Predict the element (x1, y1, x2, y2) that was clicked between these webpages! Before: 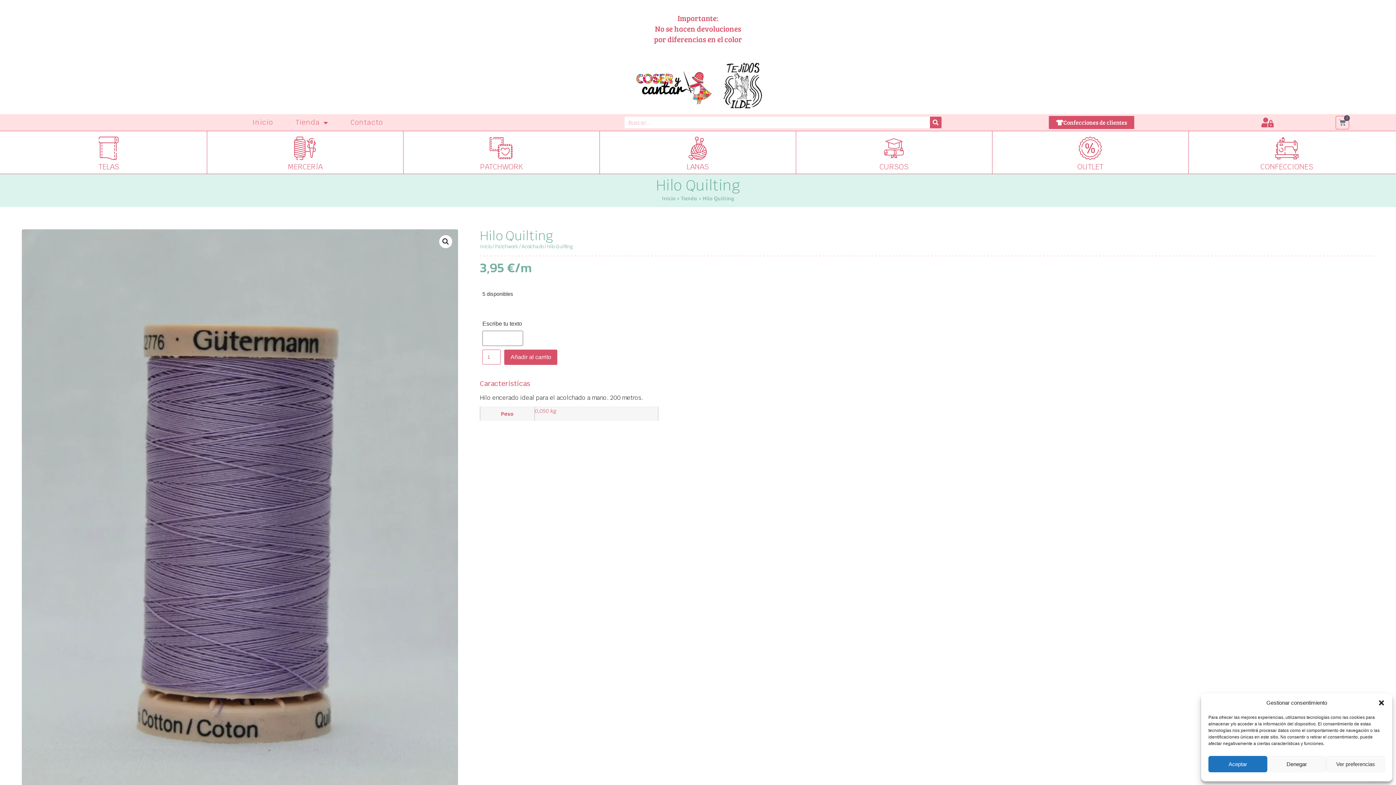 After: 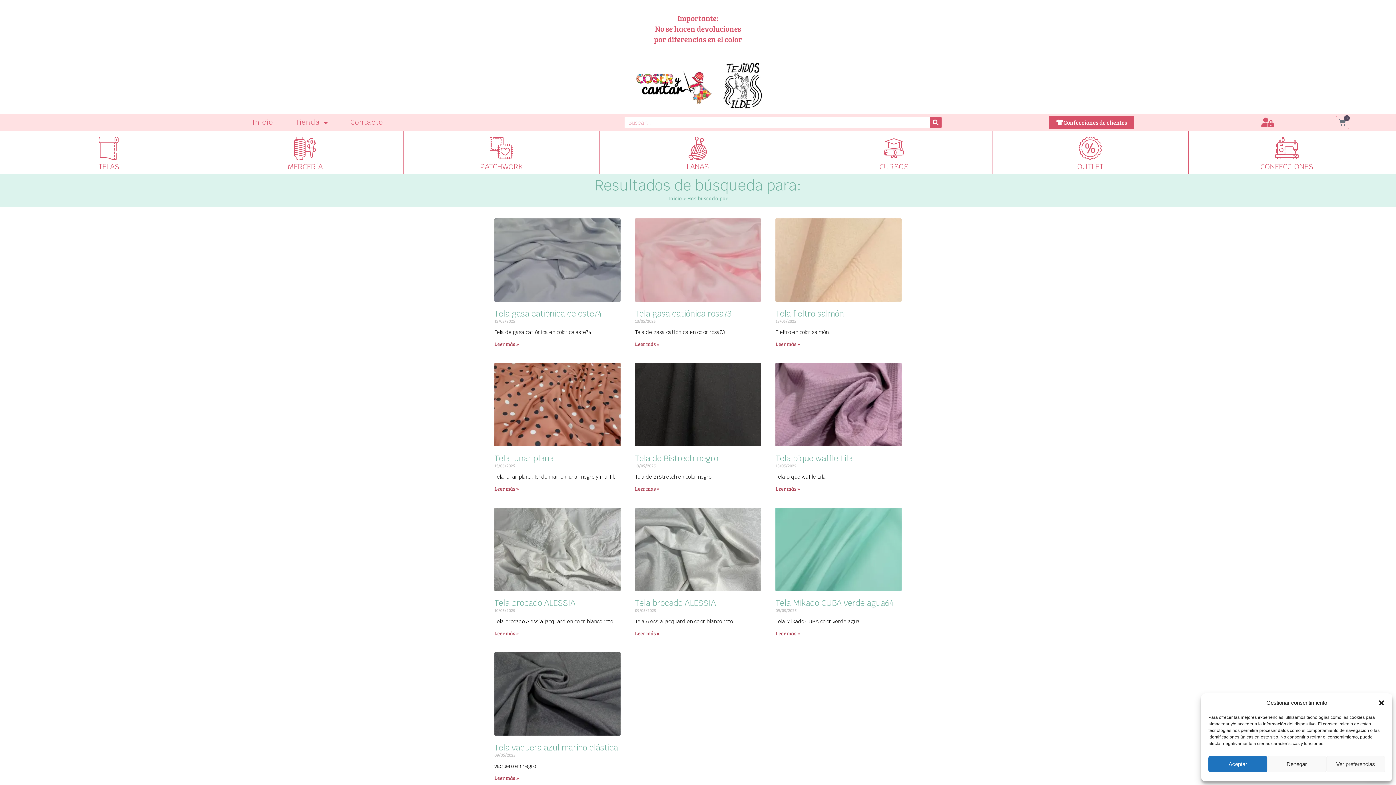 Action: bbox: (930, 116, 941, 128) label: Buscar